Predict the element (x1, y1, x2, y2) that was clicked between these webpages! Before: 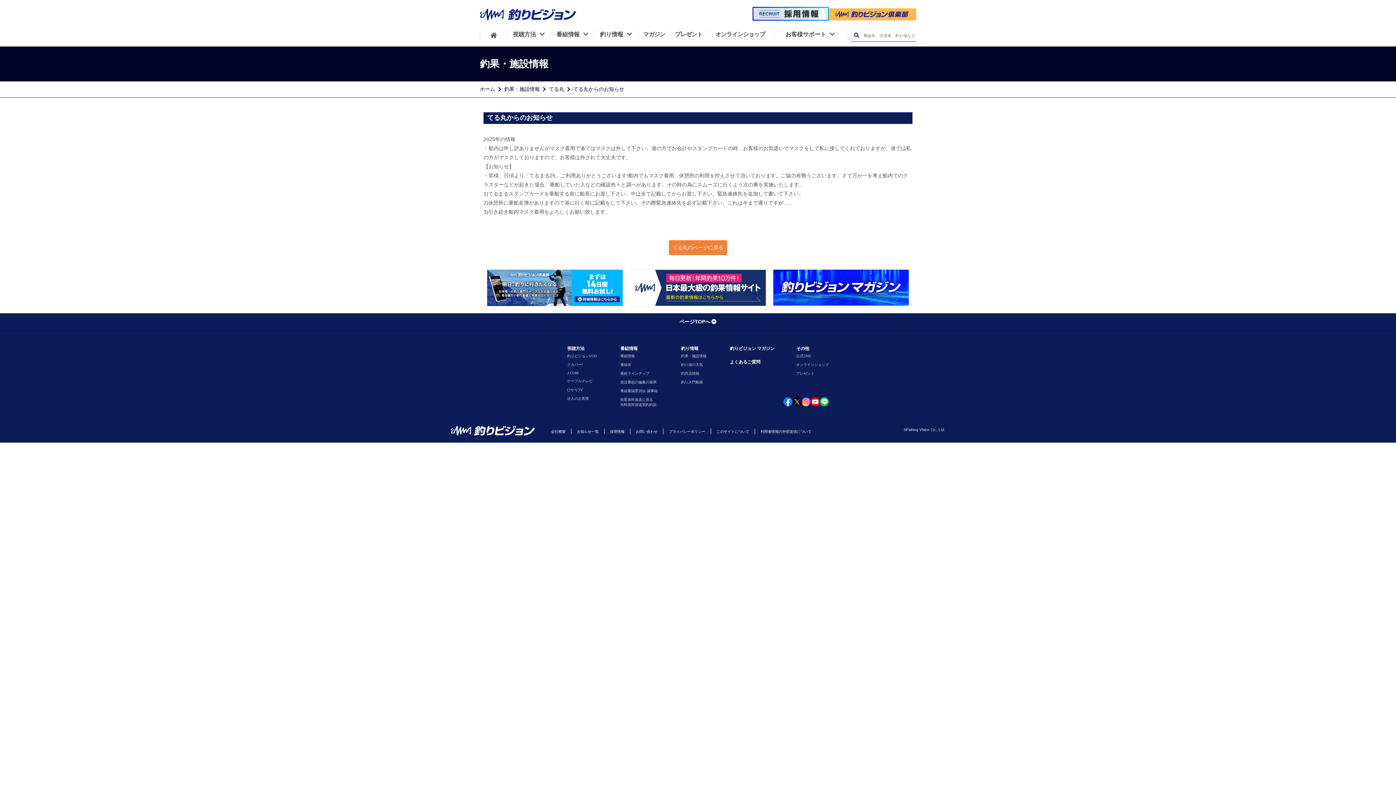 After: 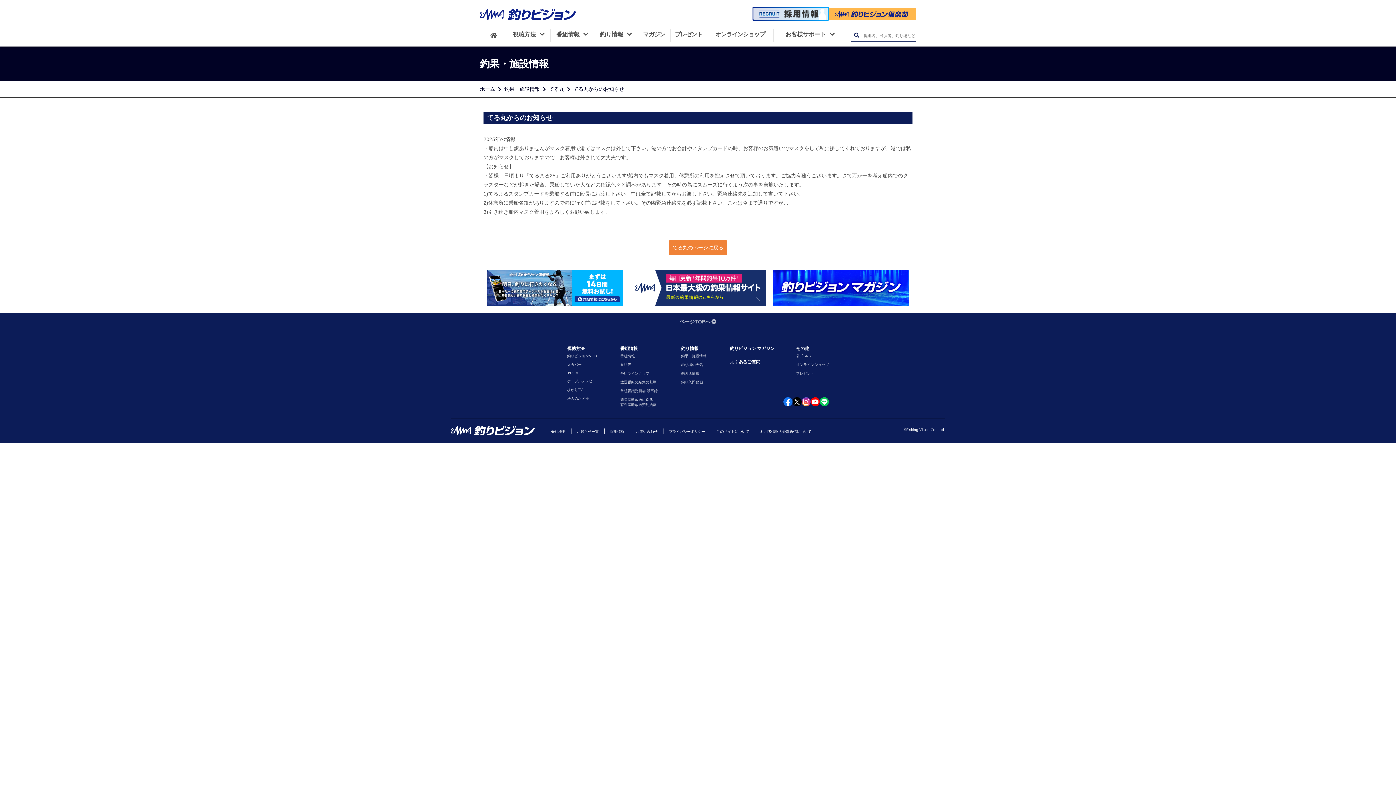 Action: bbox: (679, 318, 716, 324) label: ページTOPへ